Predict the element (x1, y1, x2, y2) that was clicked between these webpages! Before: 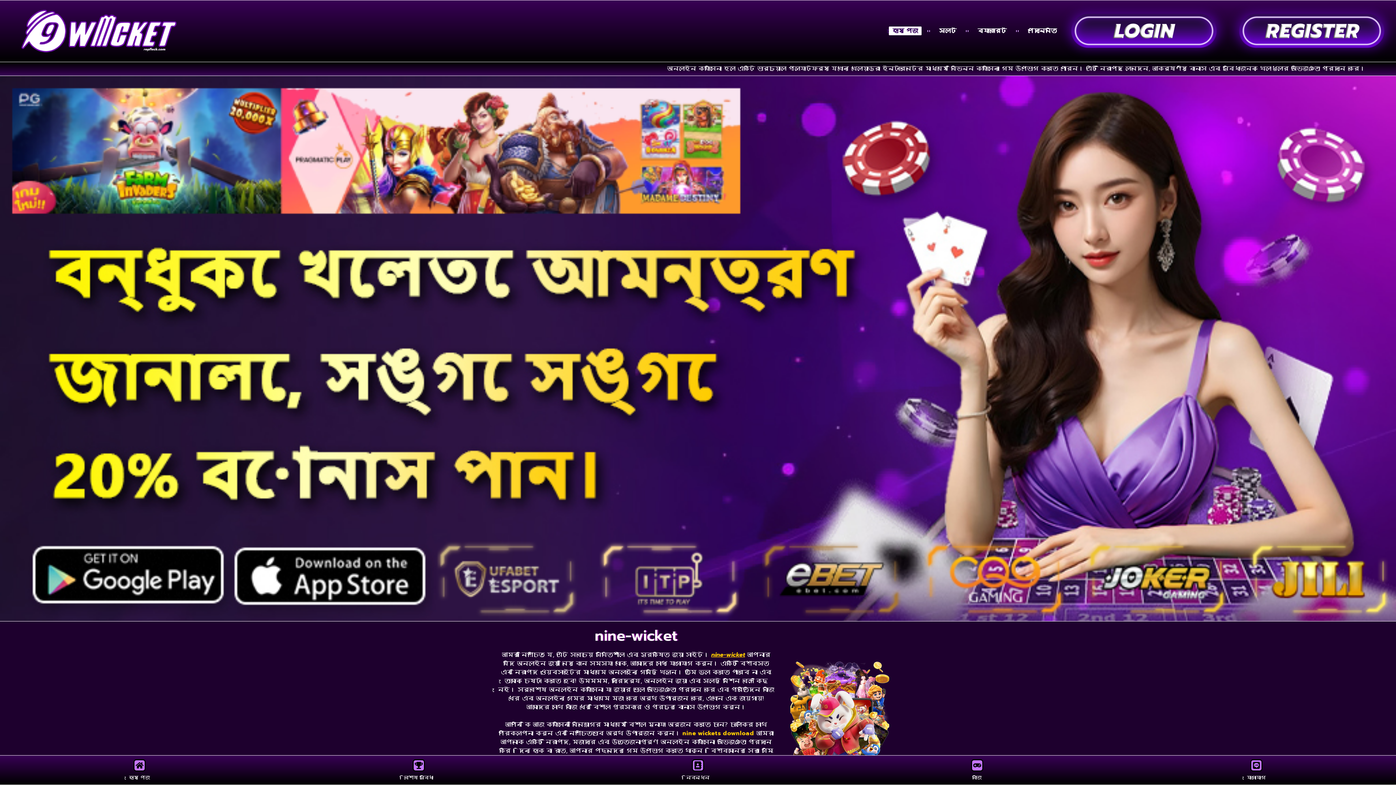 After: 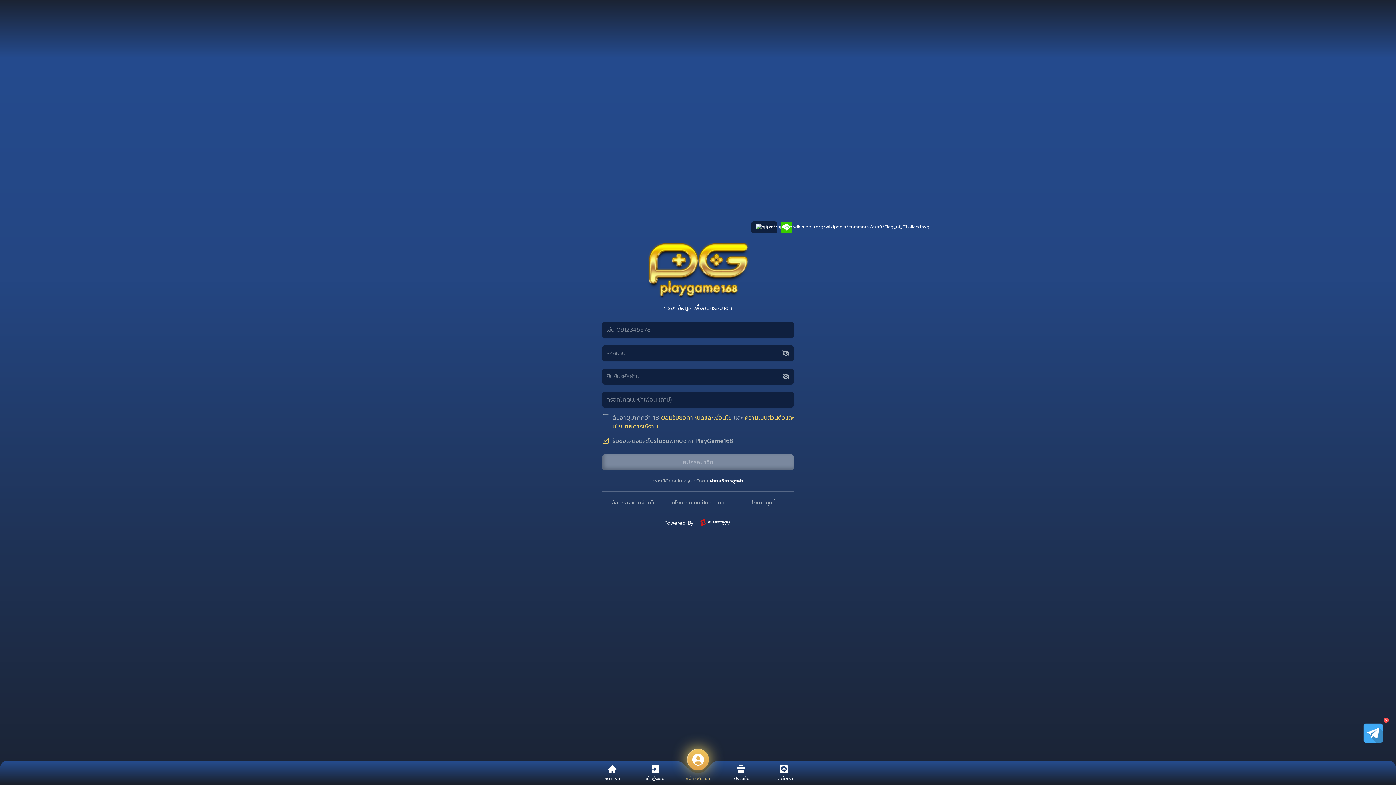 Action: bbox: (974, 26, 1010, 35) label: ব্যাকারেট